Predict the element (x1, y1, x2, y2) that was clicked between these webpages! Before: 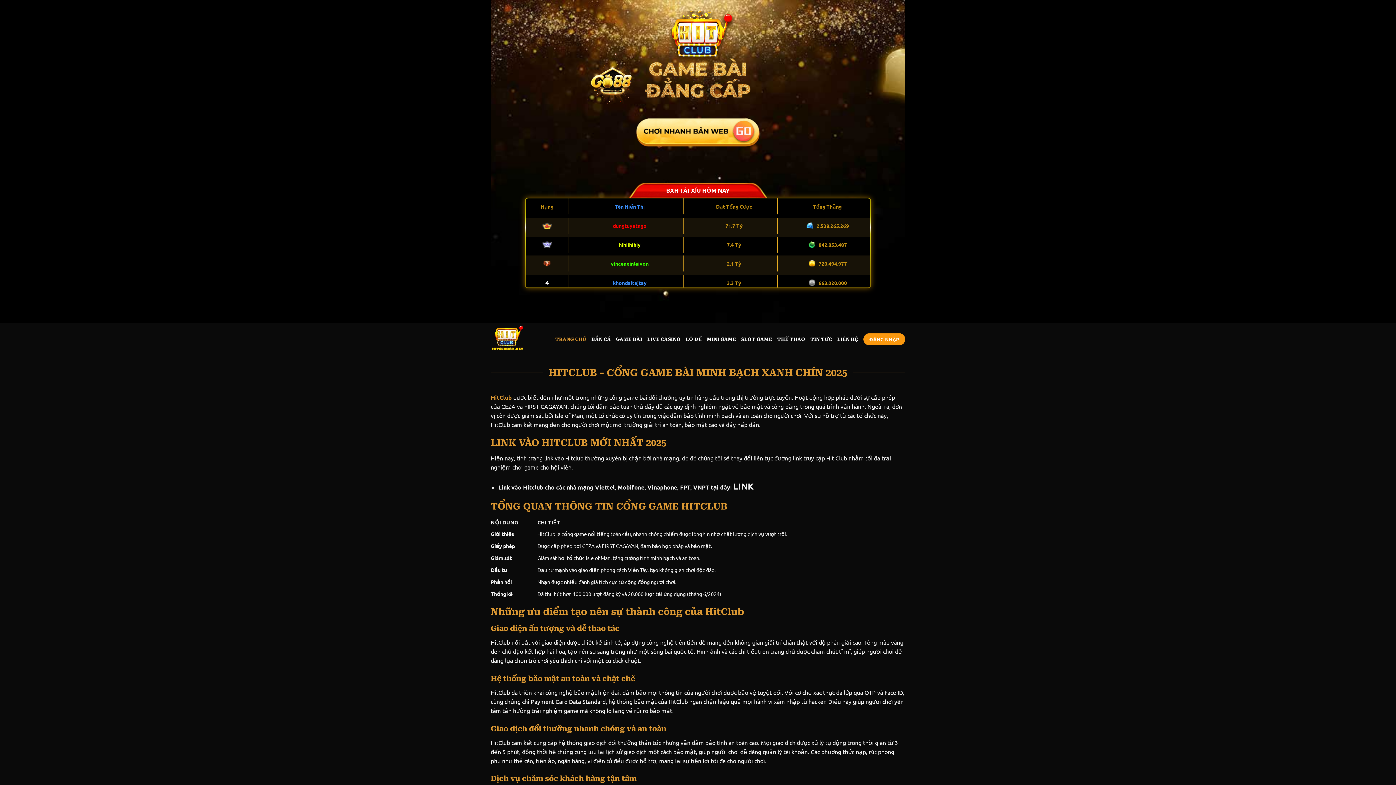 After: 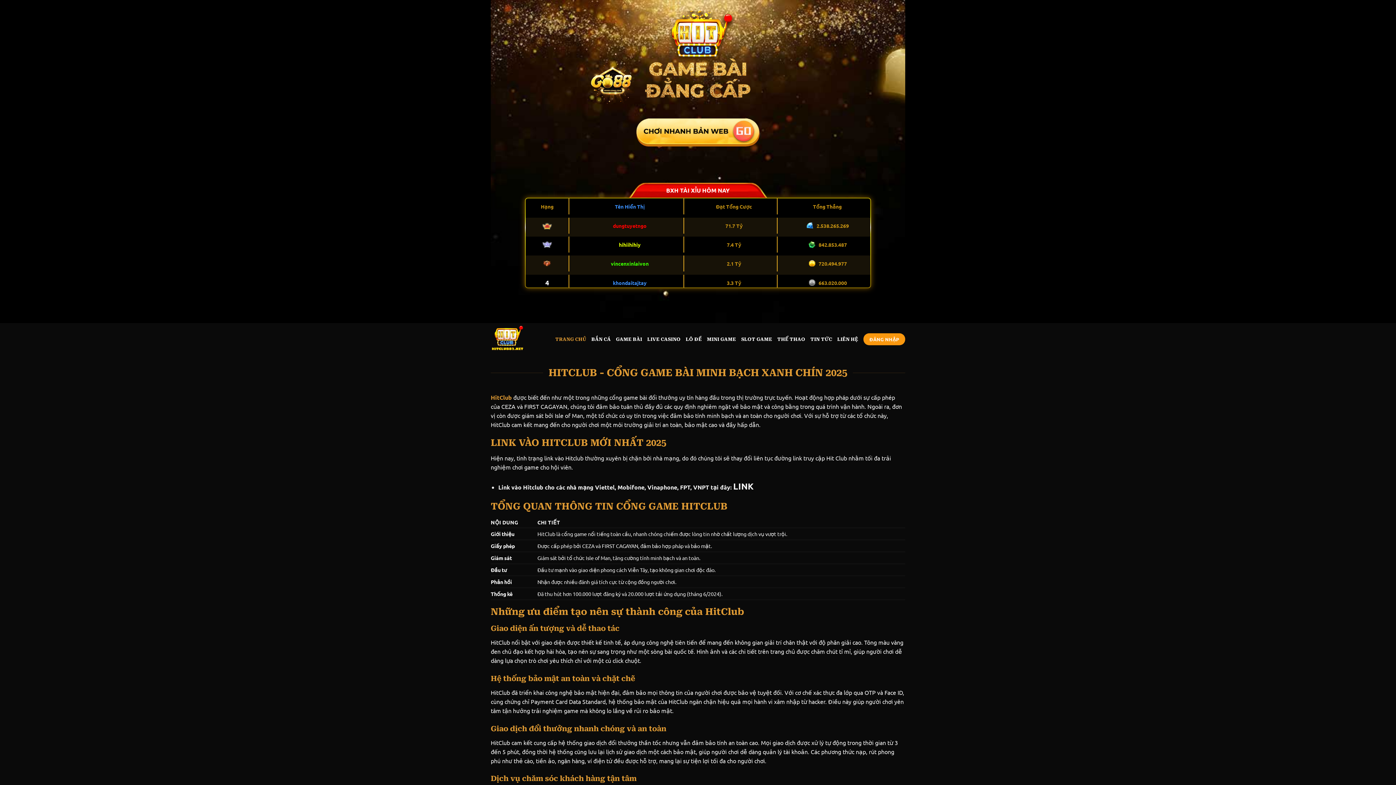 Action: bbox: (490, 323, 527, 355)